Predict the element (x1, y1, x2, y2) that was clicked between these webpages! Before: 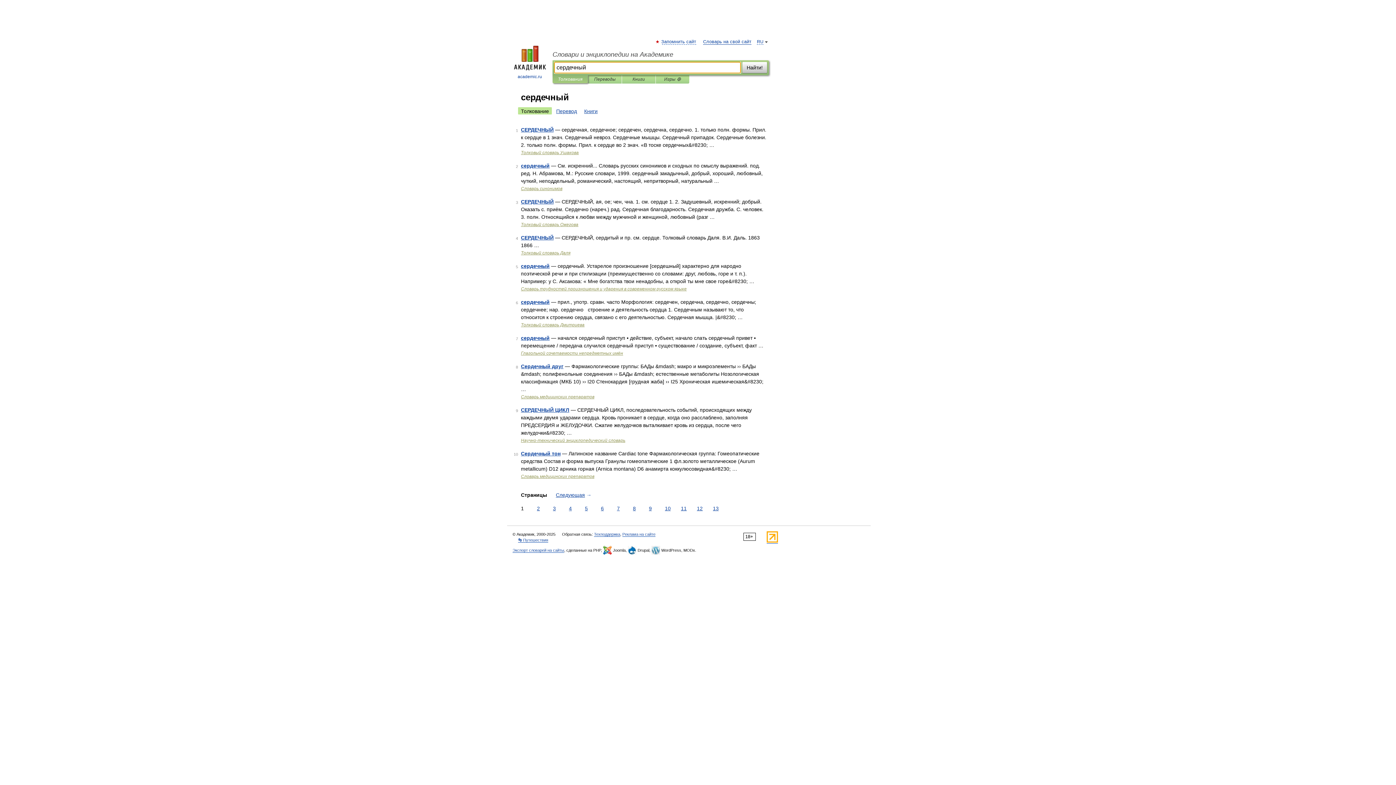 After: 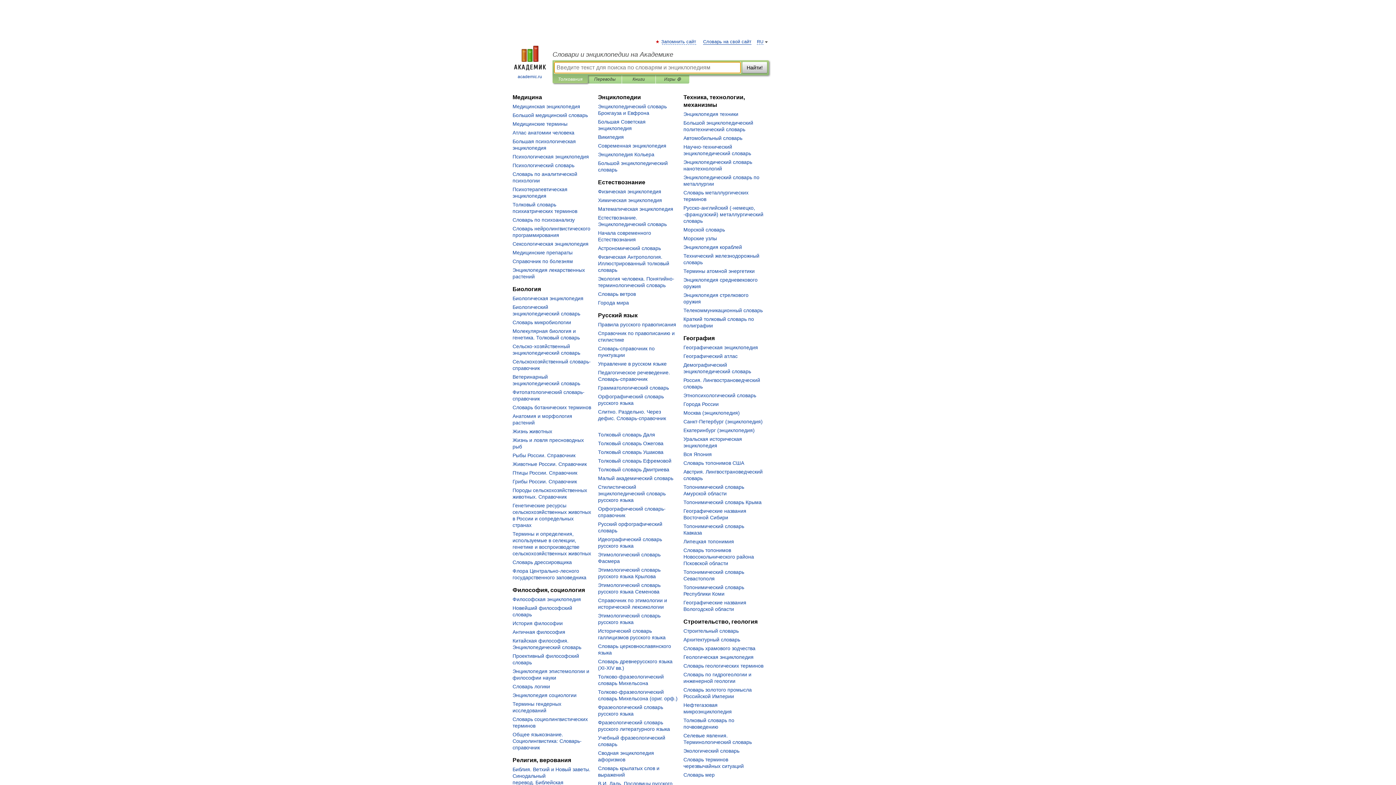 Action: bbox: (552, 50, 769, 58) label: Словари и энциклопедии на Академике